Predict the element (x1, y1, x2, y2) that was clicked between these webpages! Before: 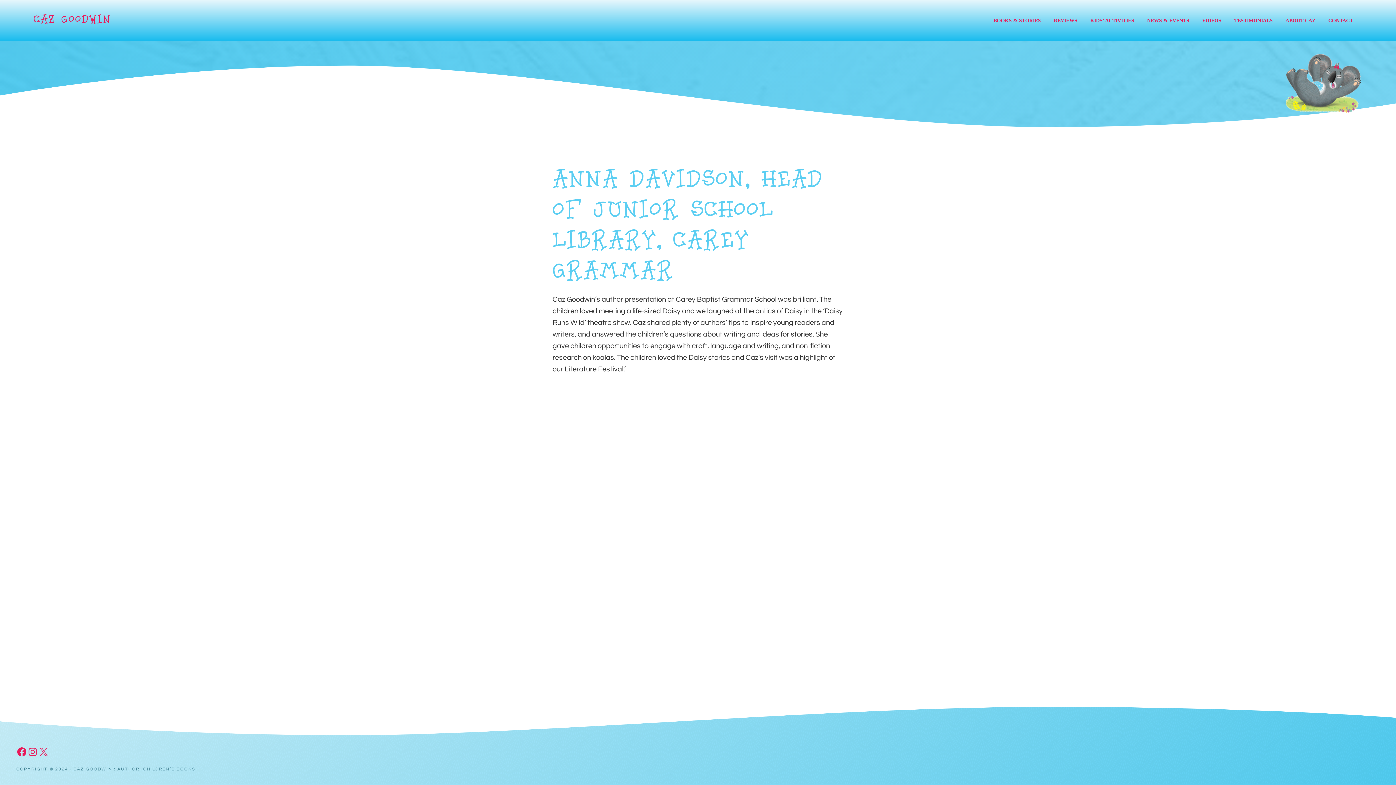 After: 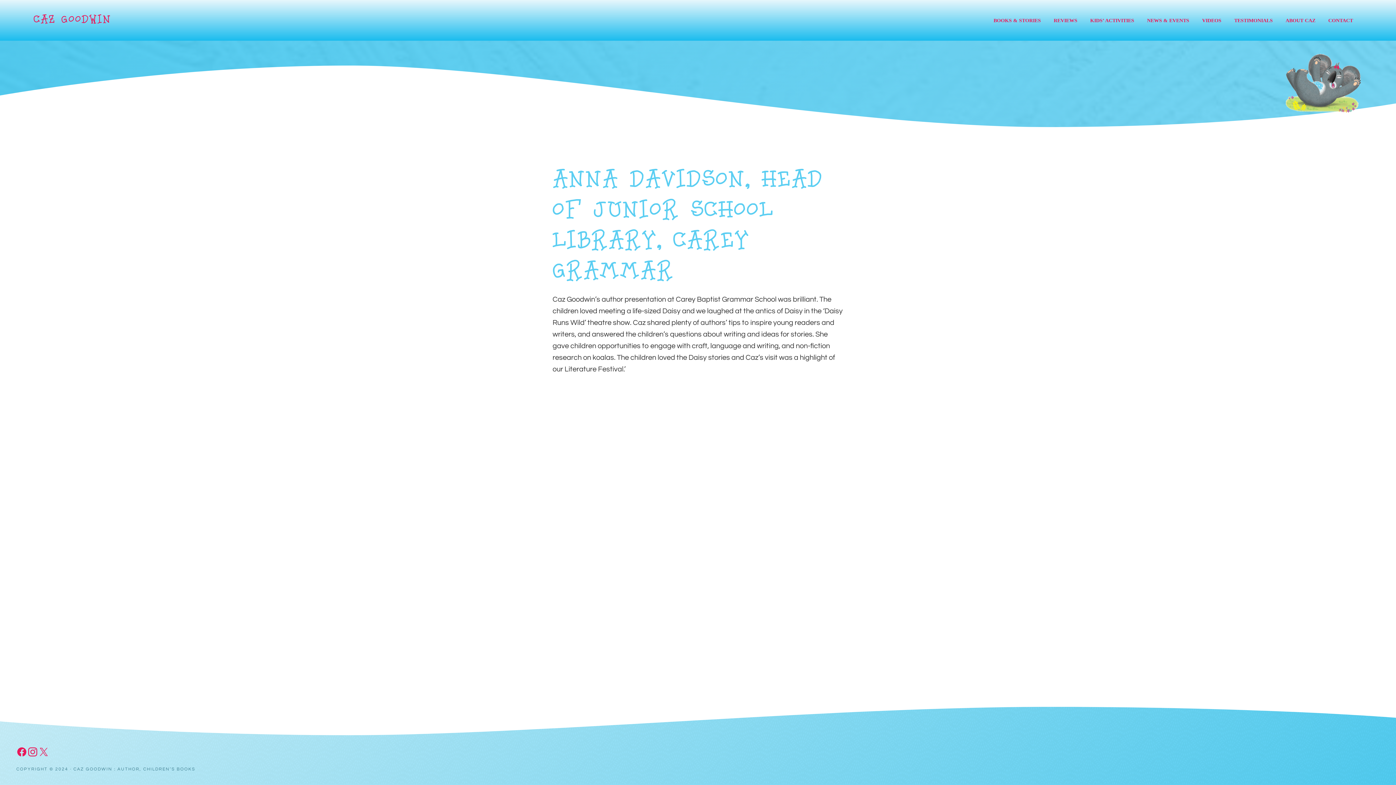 Action: bbox: (27, 746, 38, 757) label: Instagram